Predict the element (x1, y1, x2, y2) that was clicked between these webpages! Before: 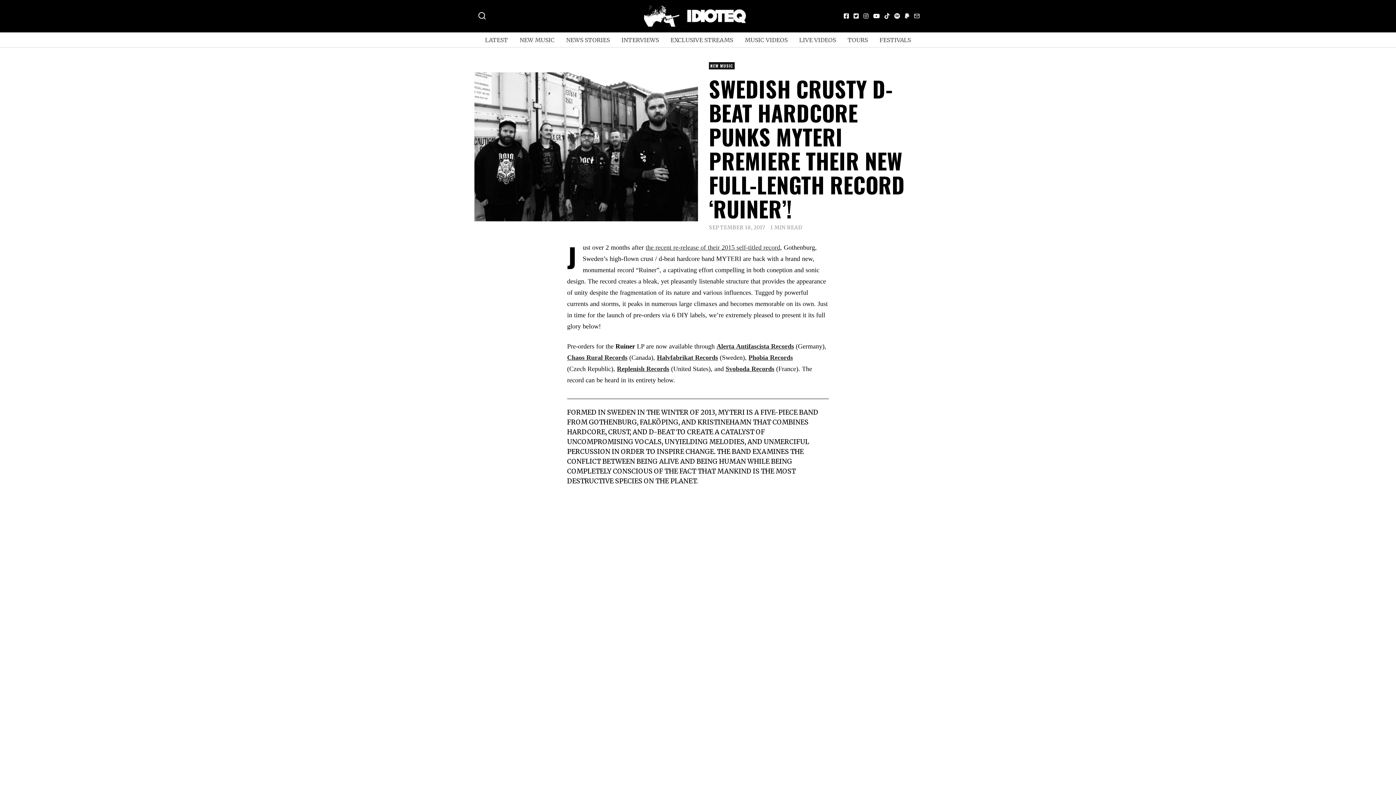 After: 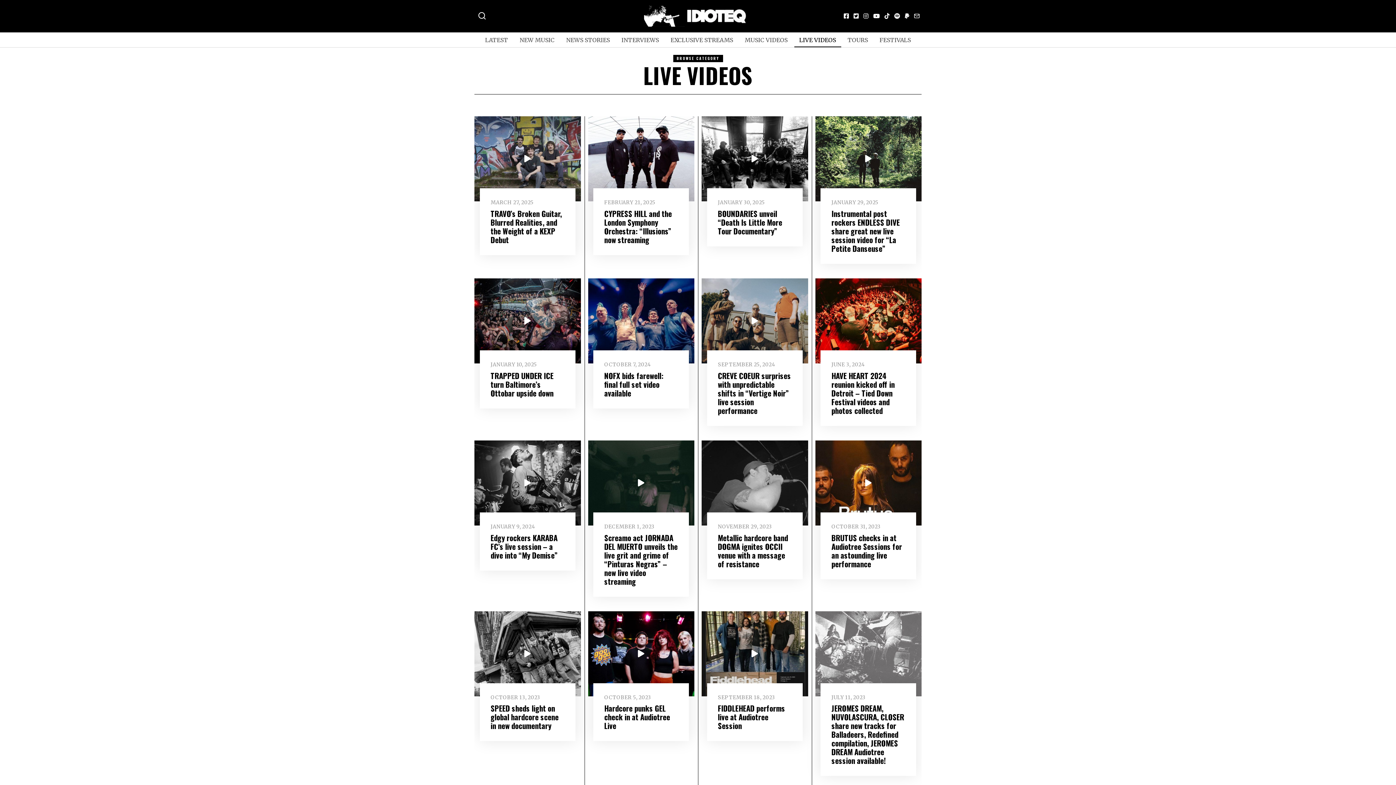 Action: label: LIVE VIDEOS bbox: (794, 32, 841, 47)